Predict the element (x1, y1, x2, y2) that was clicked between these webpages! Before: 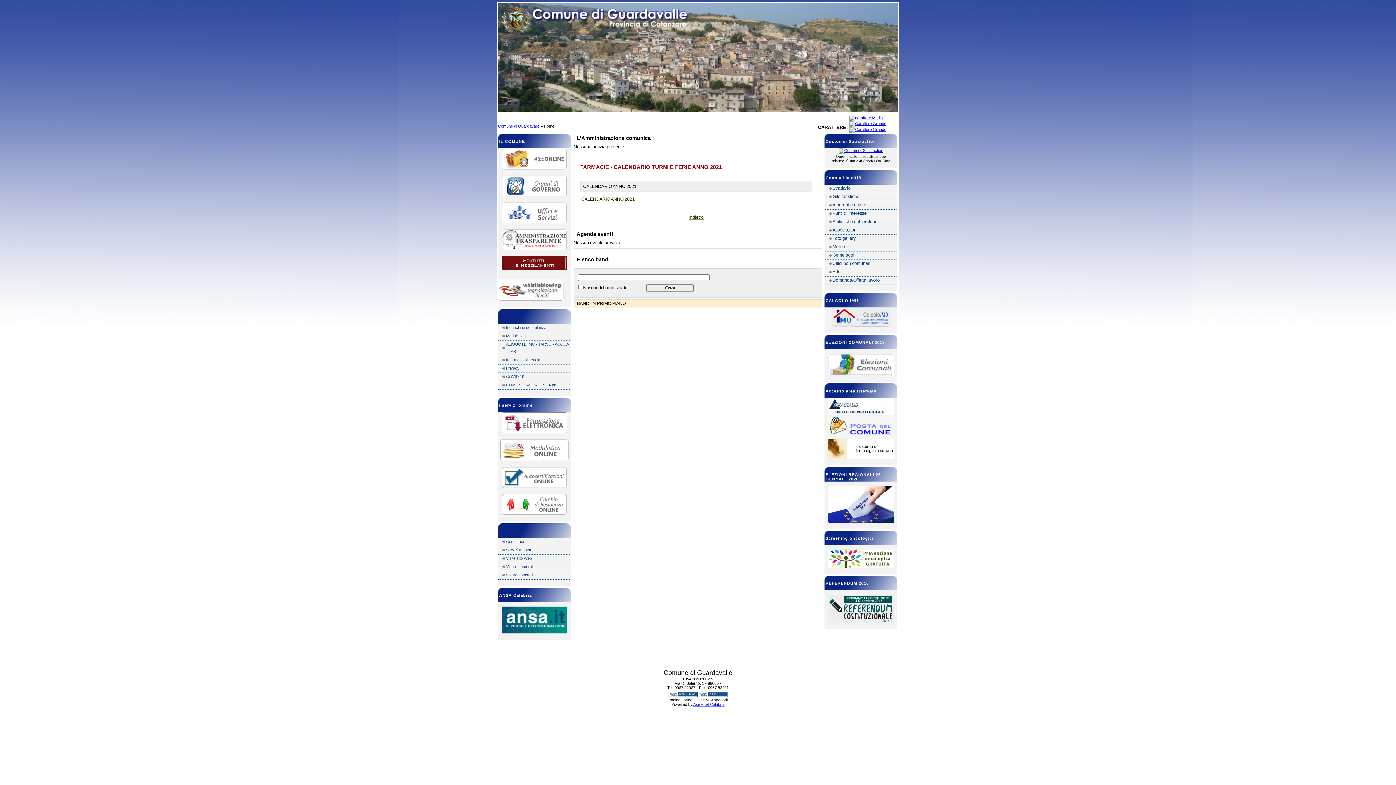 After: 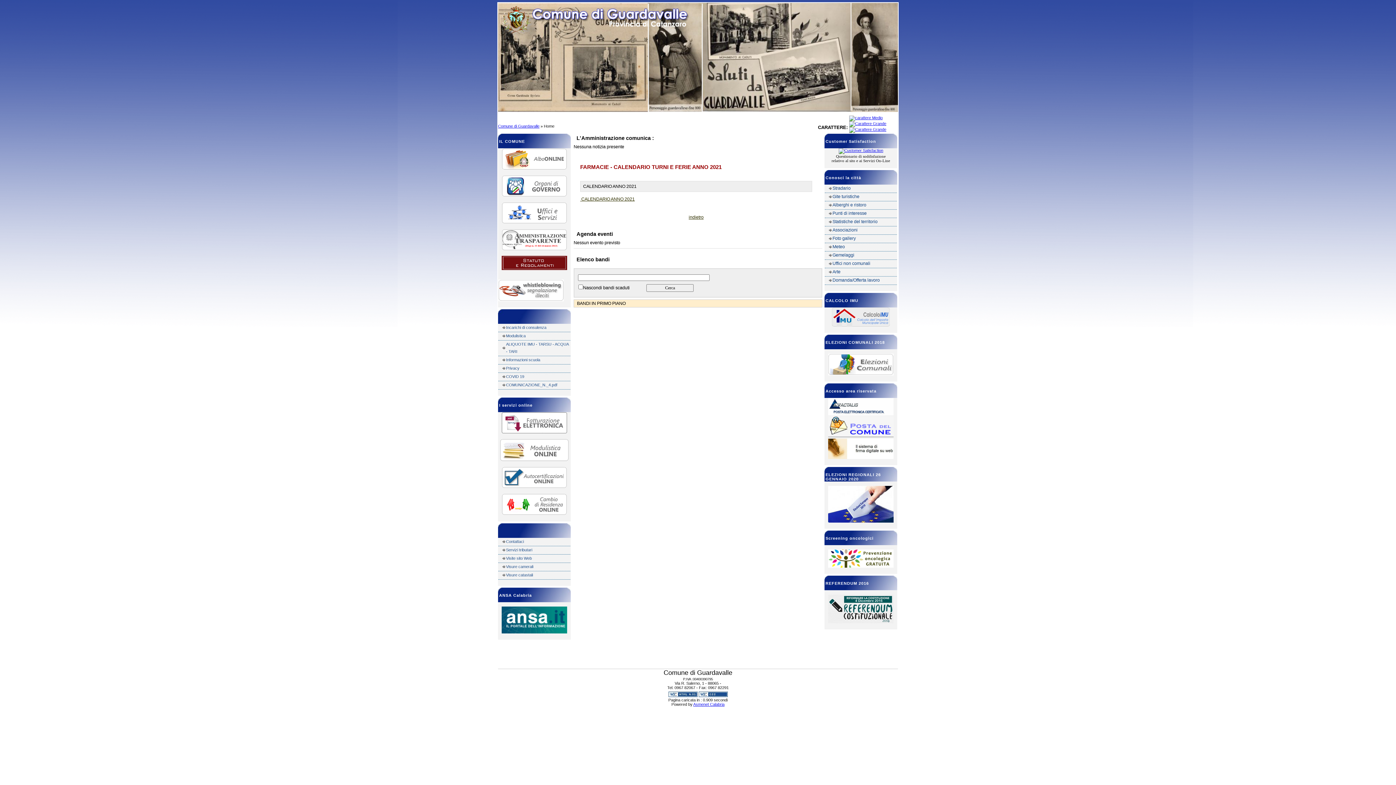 Action: bbox: (828, 434, 893, 438)